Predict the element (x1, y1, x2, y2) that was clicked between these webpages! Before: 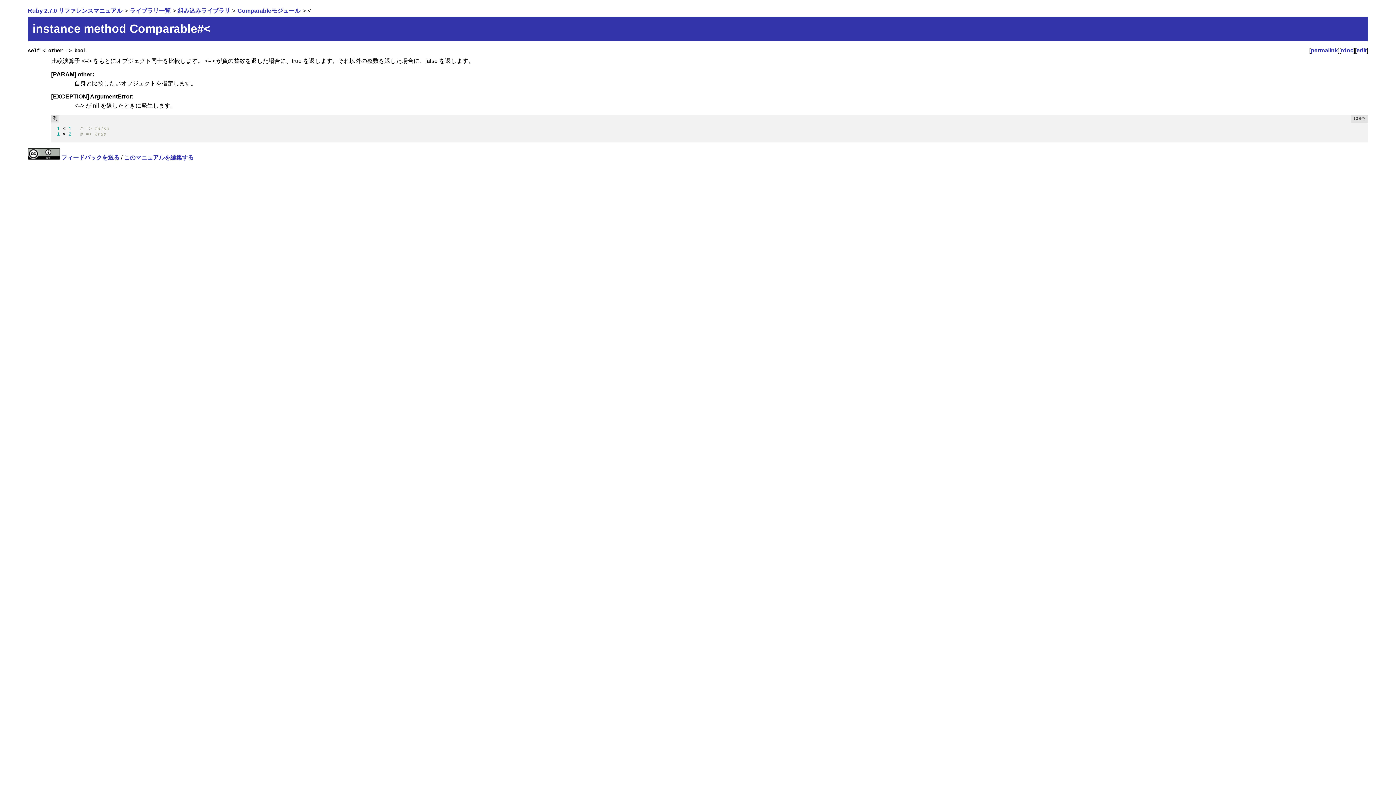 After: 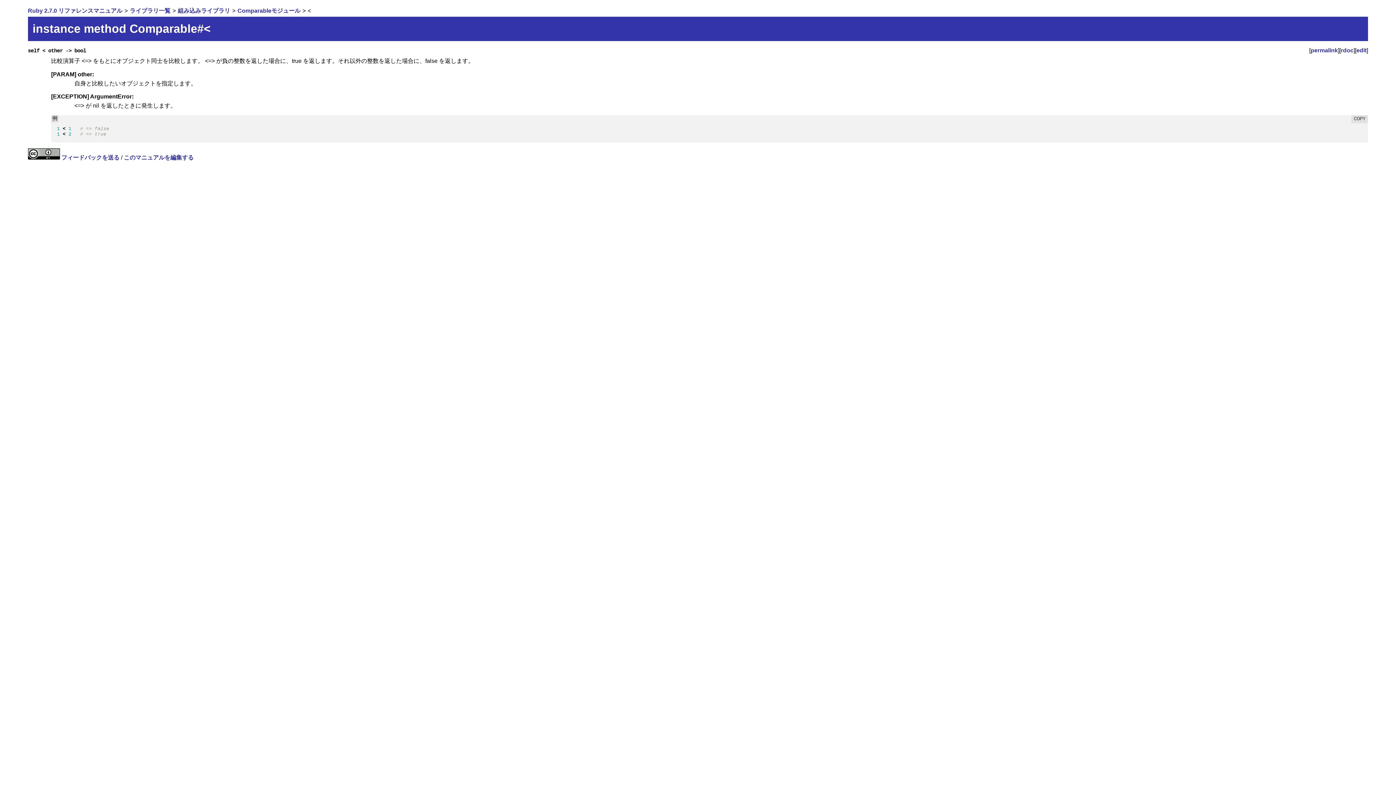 Action: label: permalink bbox: (1310, 47, 1338, 53)